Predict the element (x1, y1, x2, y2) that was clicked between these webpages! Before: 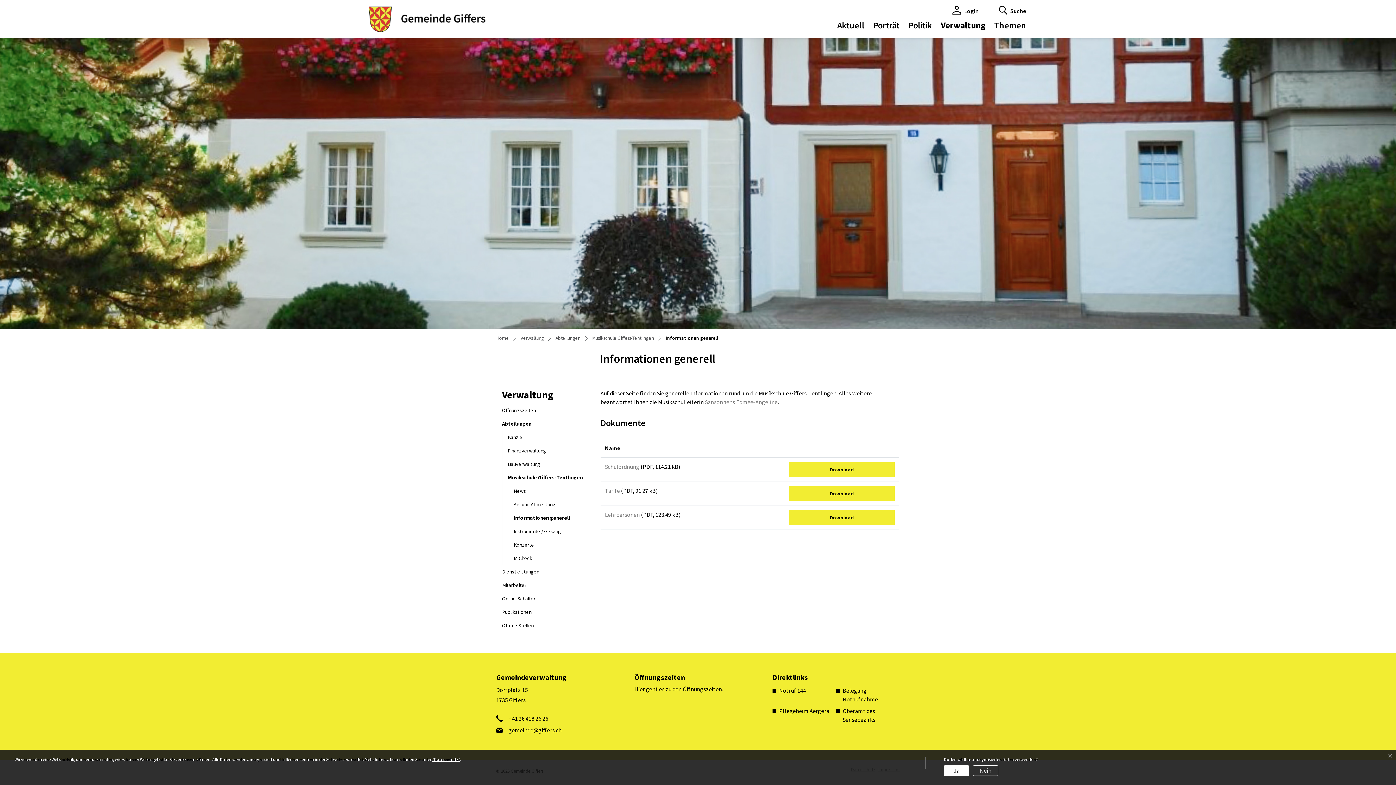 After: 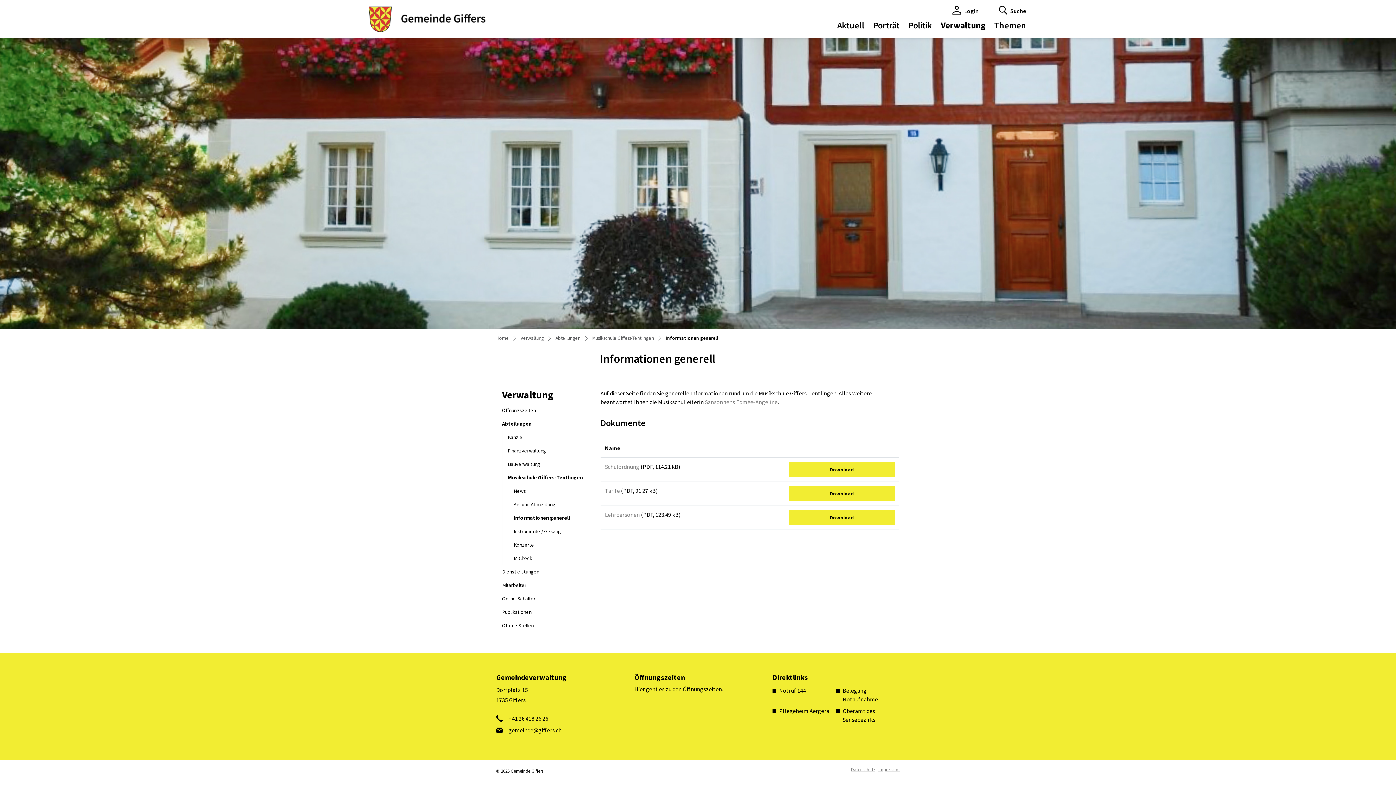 Action: bbox: (1384, 750, 1396, 762) label: ×